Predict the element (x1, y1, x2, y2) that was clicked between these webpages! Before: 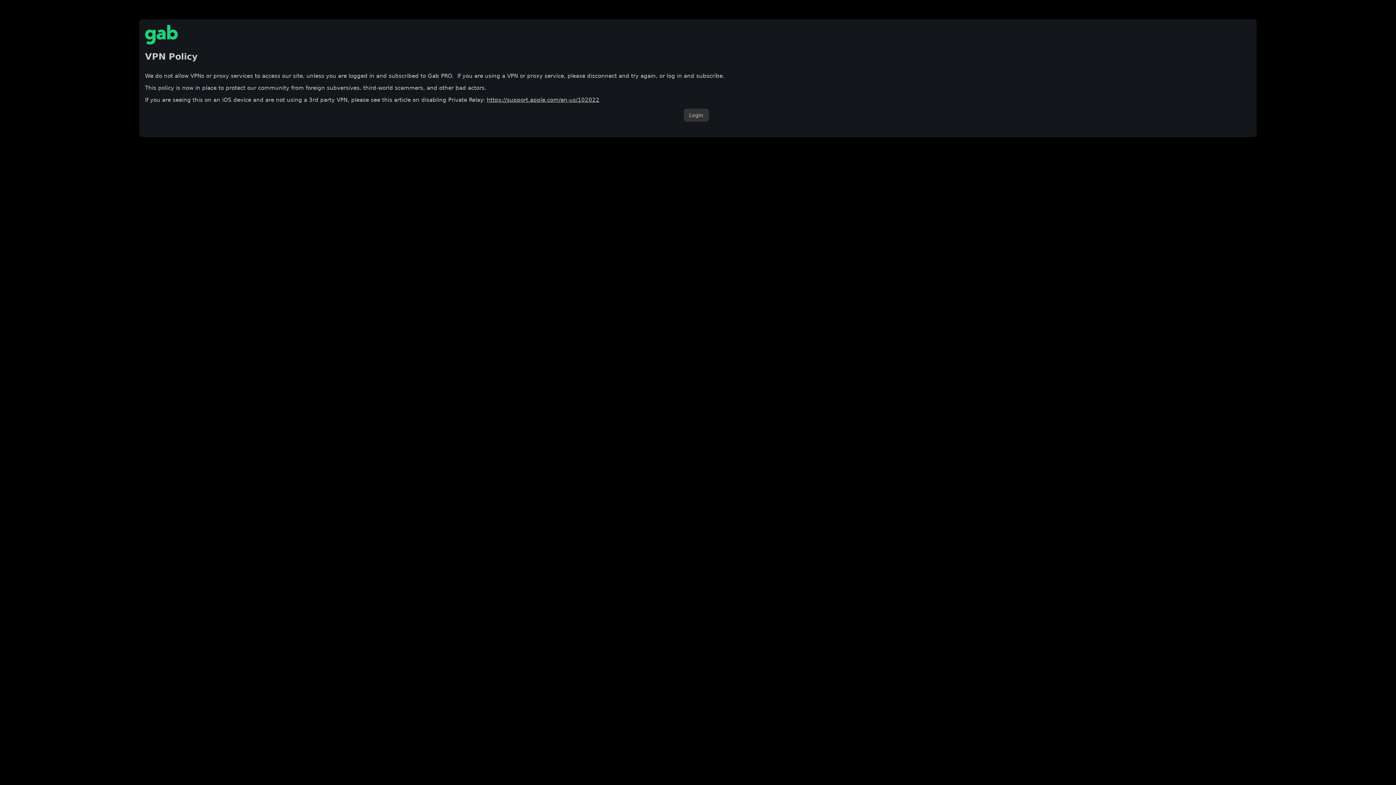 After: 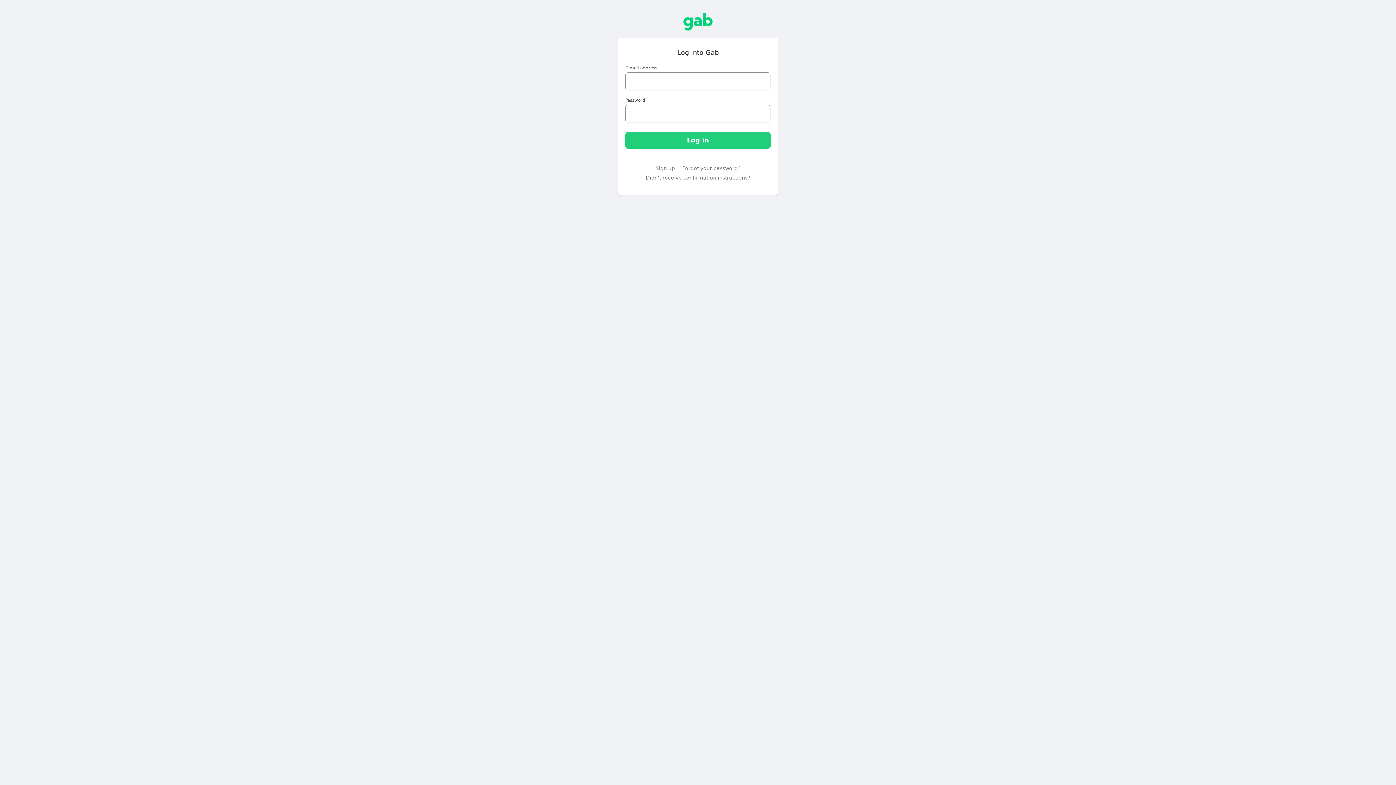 Action: bbox: (683, 108, 708, 121) label: Login